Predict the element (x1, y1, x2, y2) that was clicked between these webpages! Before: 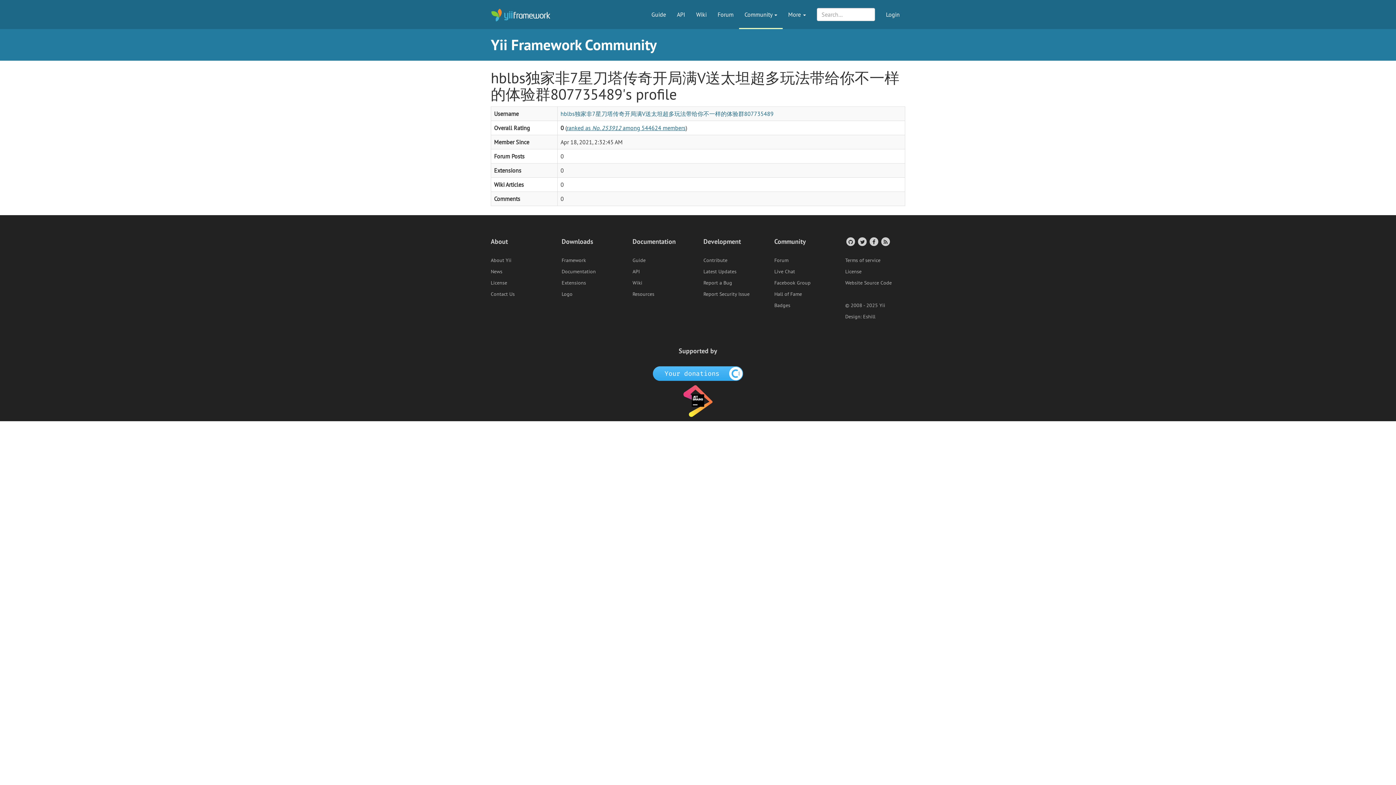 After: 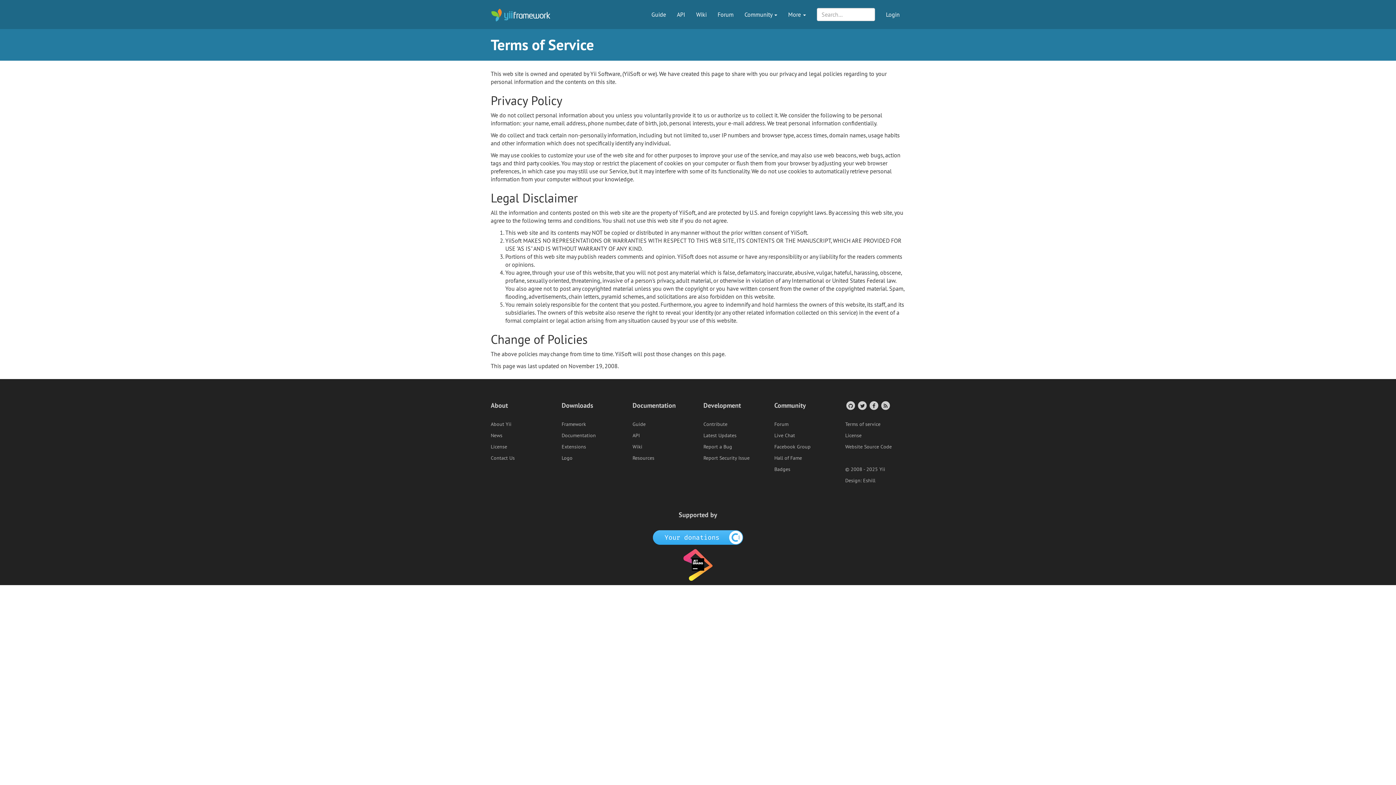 Action: label: Terms of service bbox: (845, 257, 880, 263)